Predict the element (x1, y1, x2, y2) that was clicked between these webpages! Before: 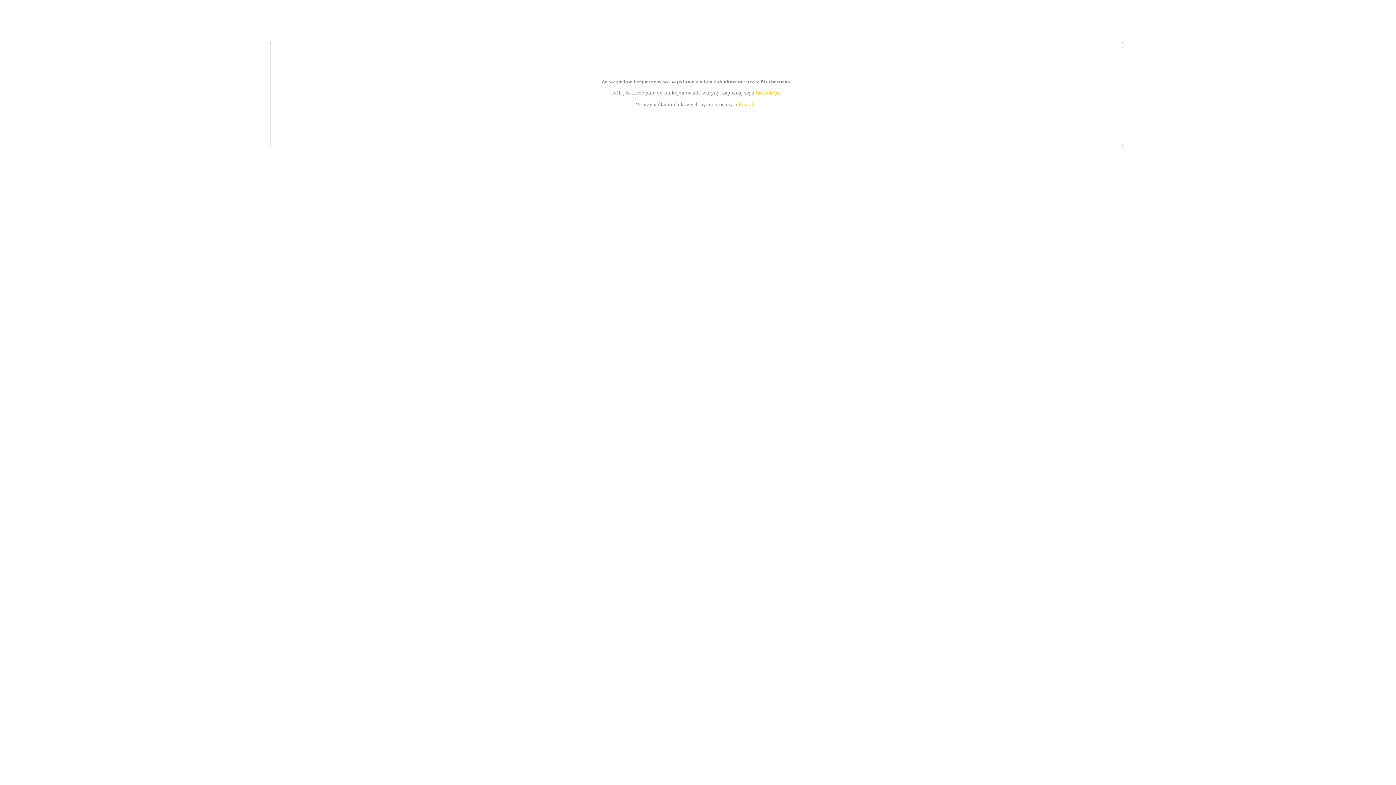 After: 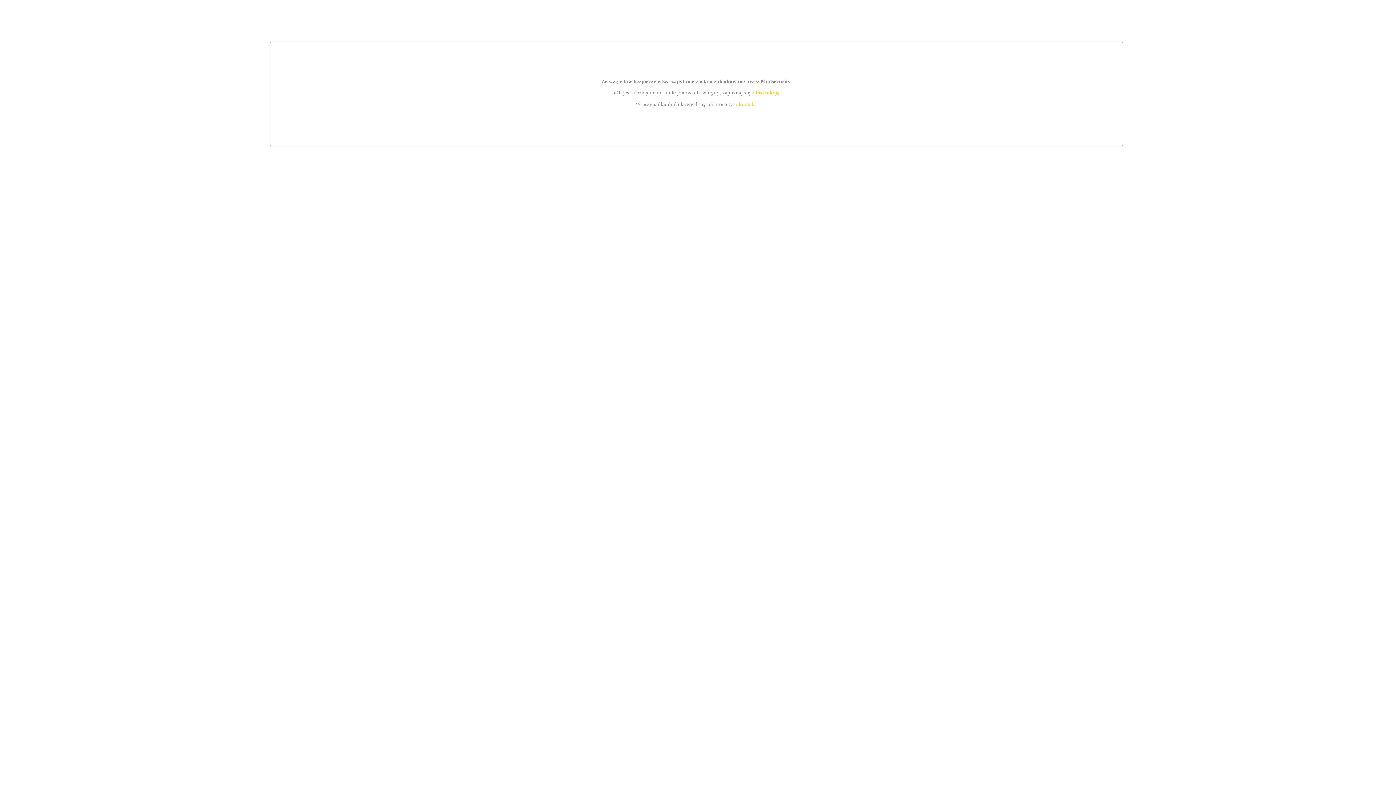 Action: label: instrukcją bbox: (755, 89, 779, 95)